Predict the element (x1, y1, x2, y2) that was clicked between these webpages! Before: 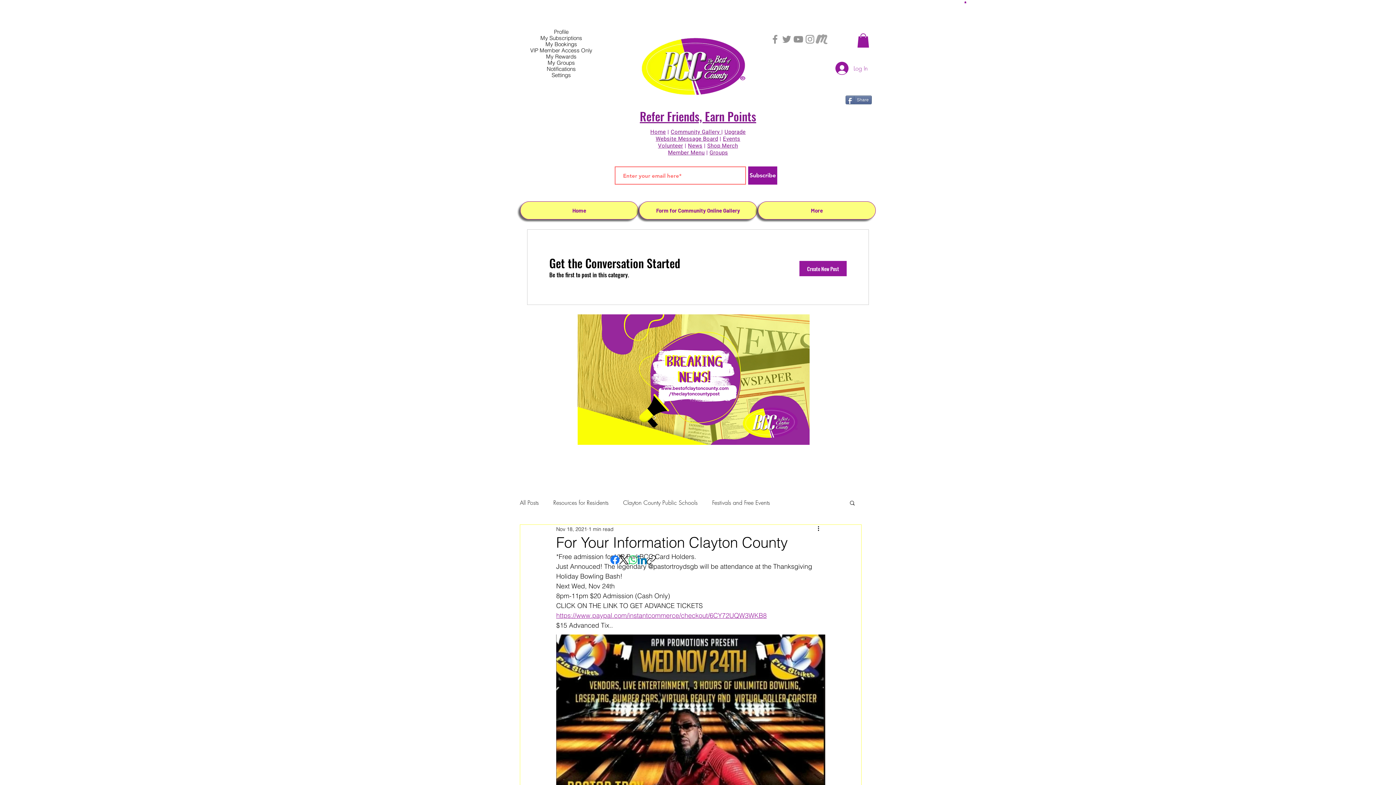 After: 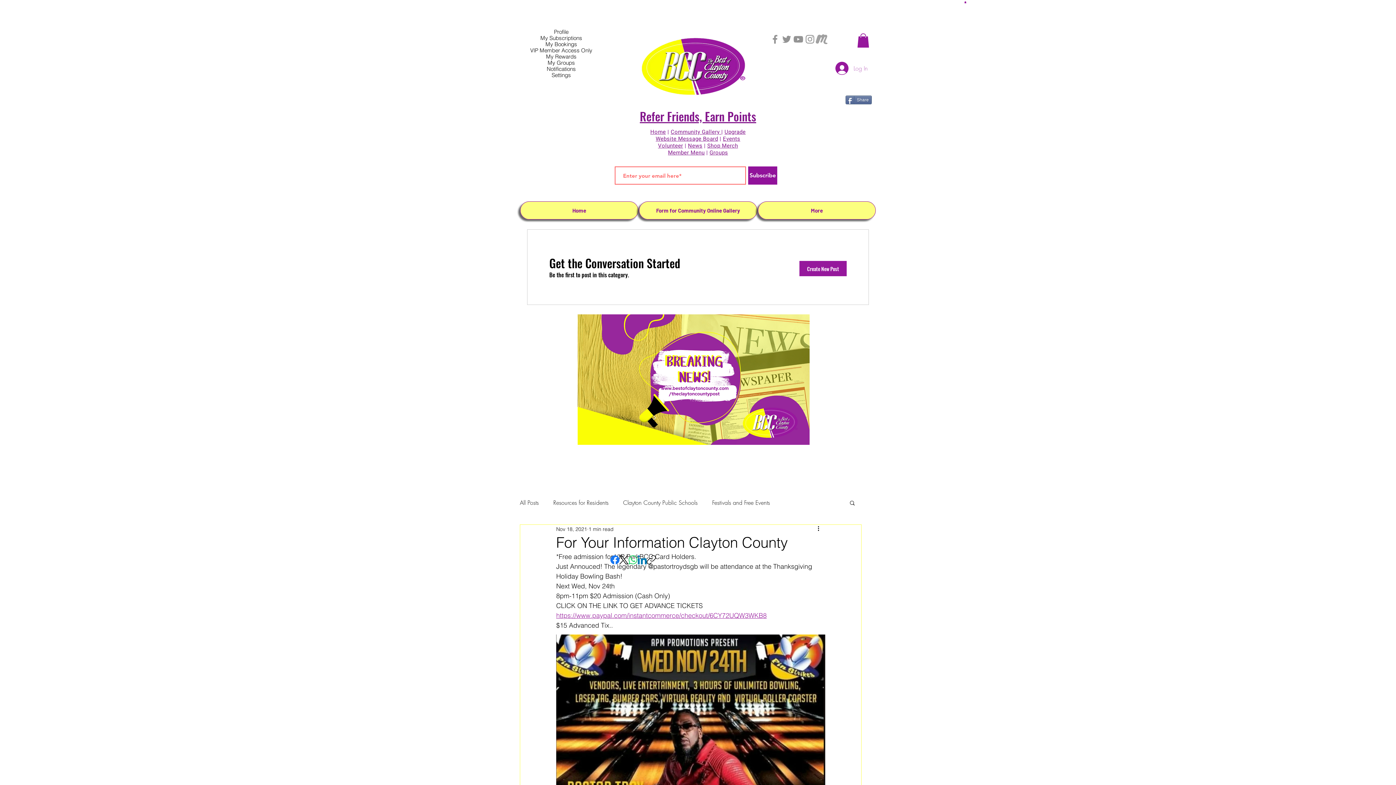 Action: bbox: (830, 59, 873, 77) label: Log In